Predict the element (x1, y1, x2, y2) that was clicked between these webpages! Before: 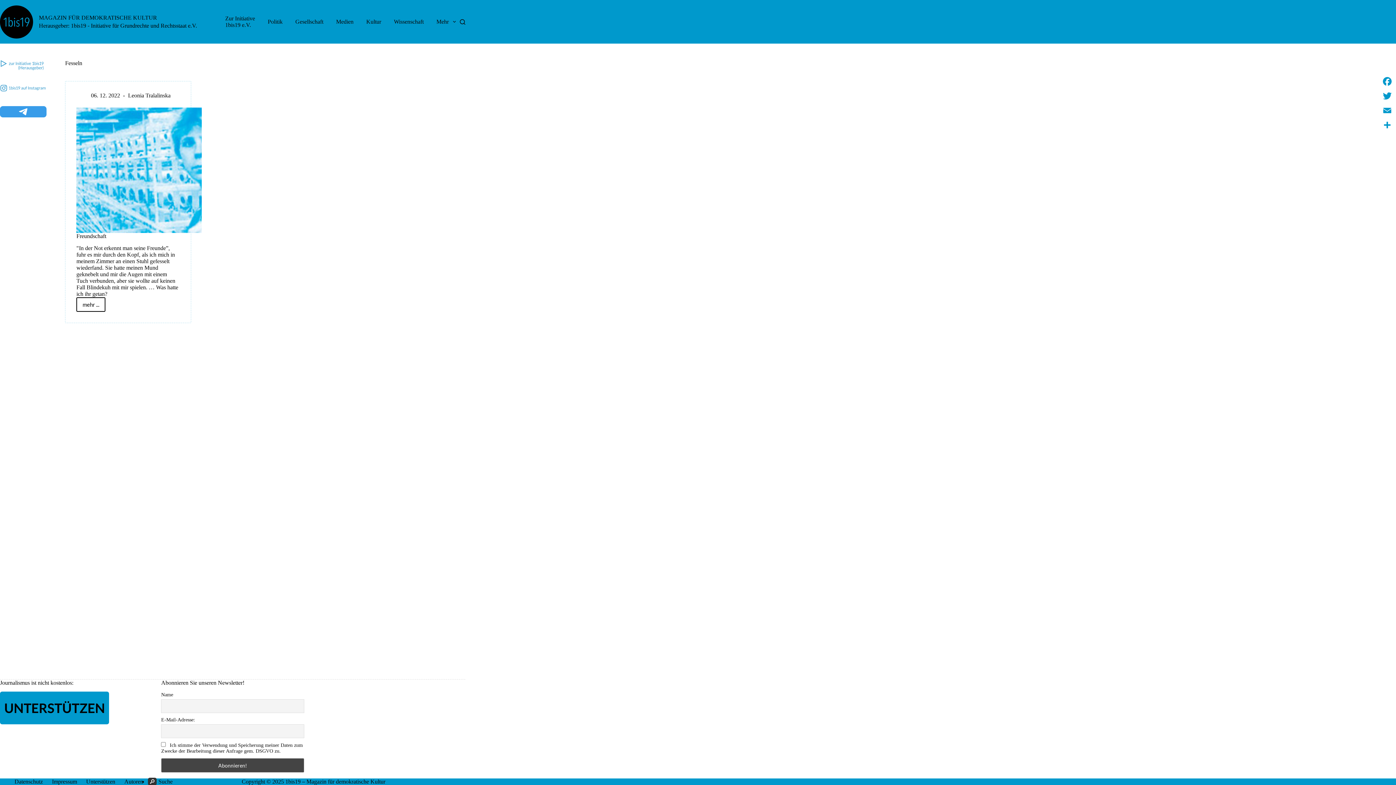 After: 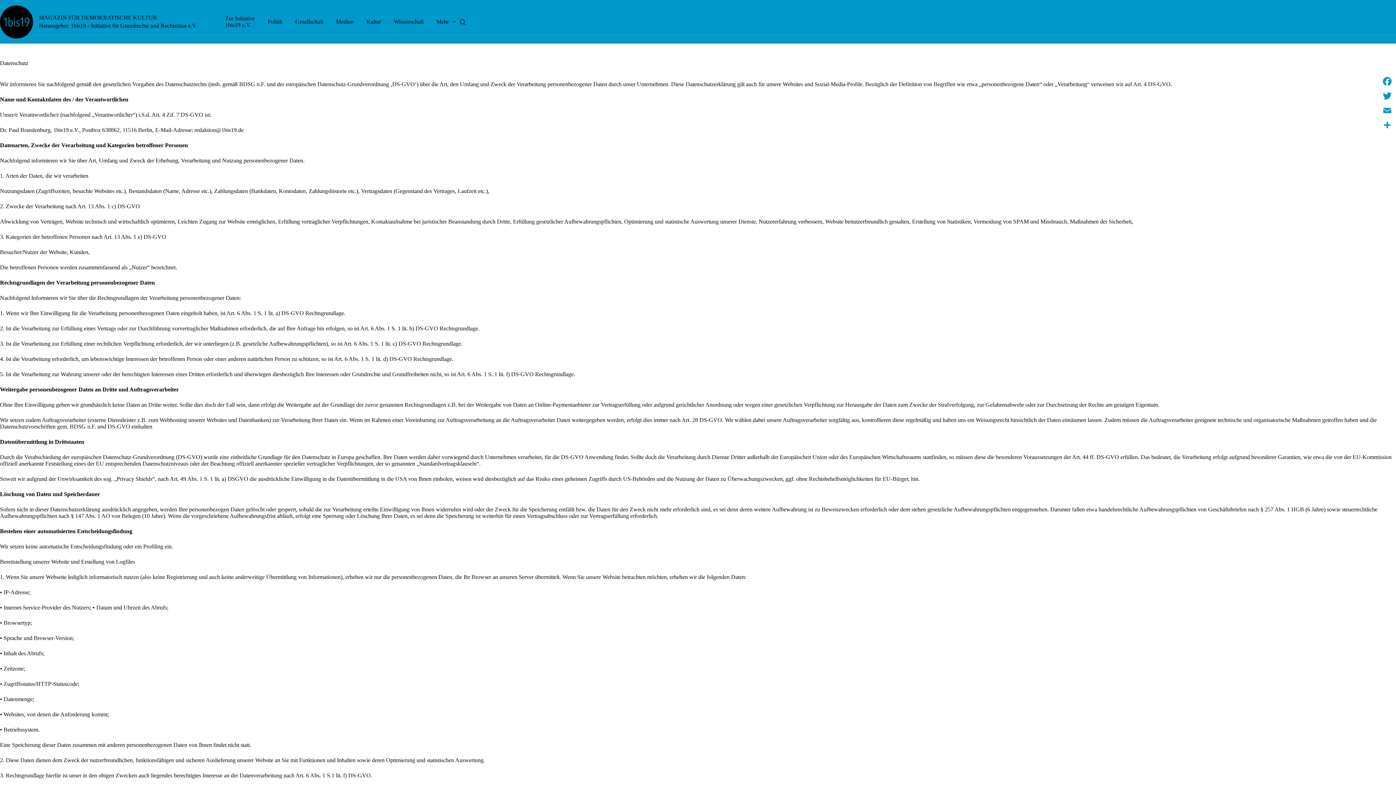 Action: bbox: (10, 778, 47, 785) label: Datenschutz